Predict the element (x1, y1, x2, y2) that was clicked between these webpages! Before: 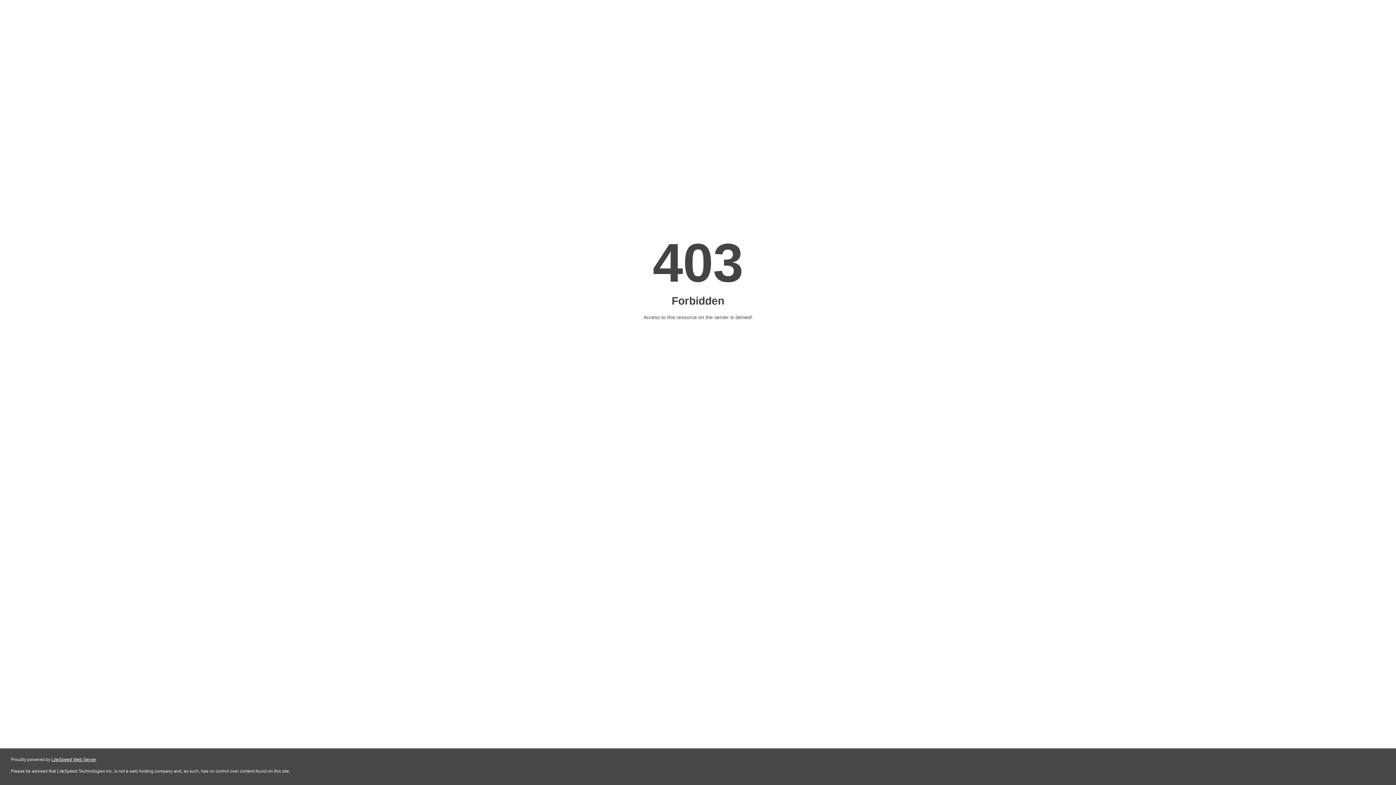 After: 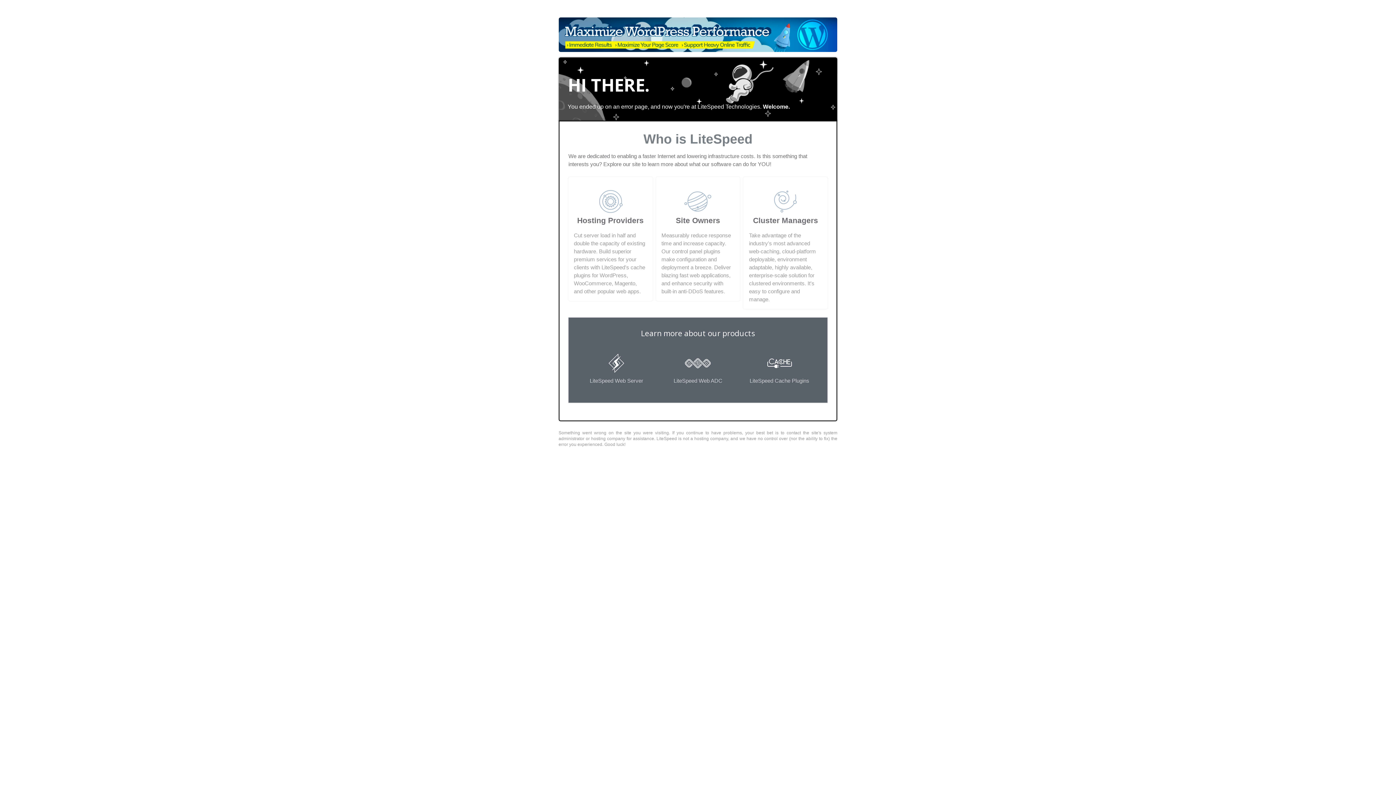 Action: bbox: (51, 757, 96, 762) label: LiteSpeed Web Server